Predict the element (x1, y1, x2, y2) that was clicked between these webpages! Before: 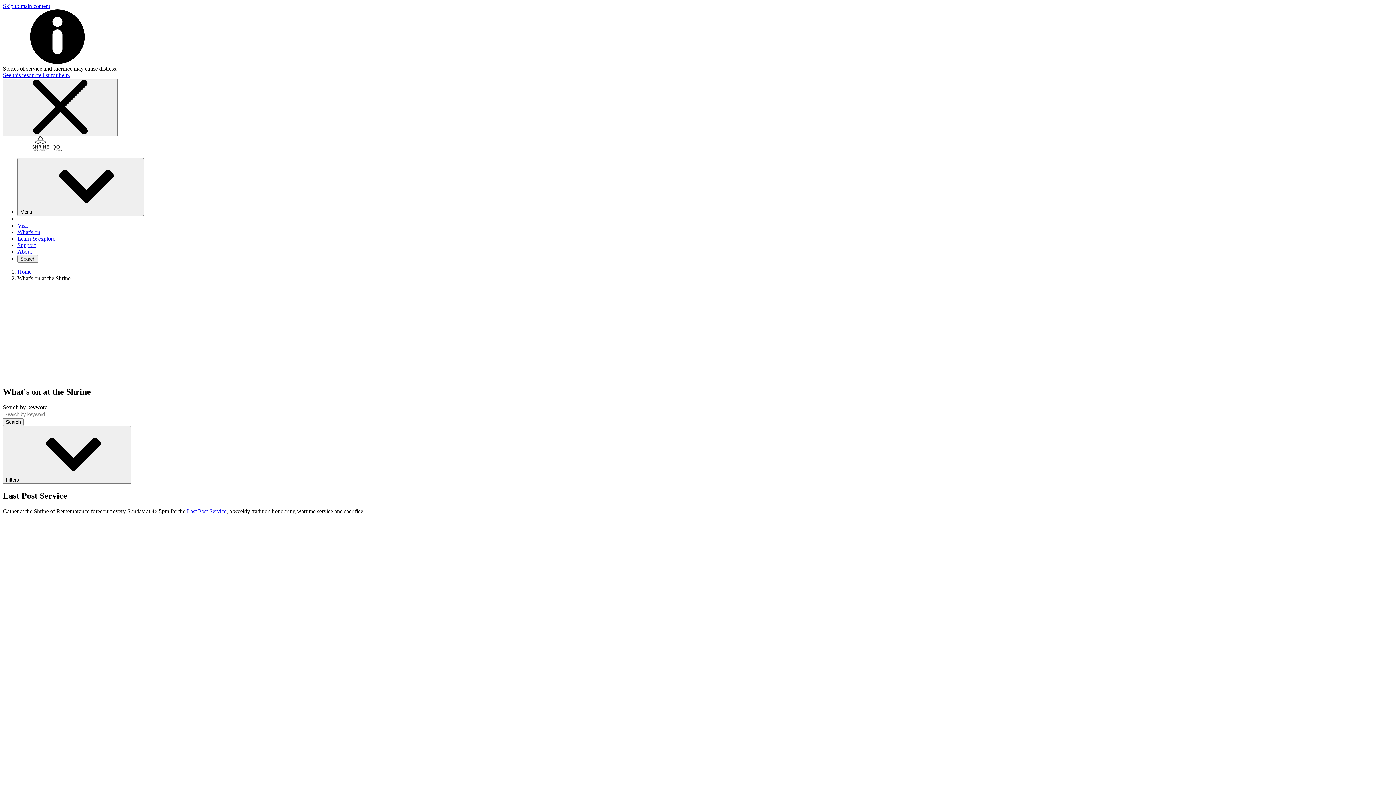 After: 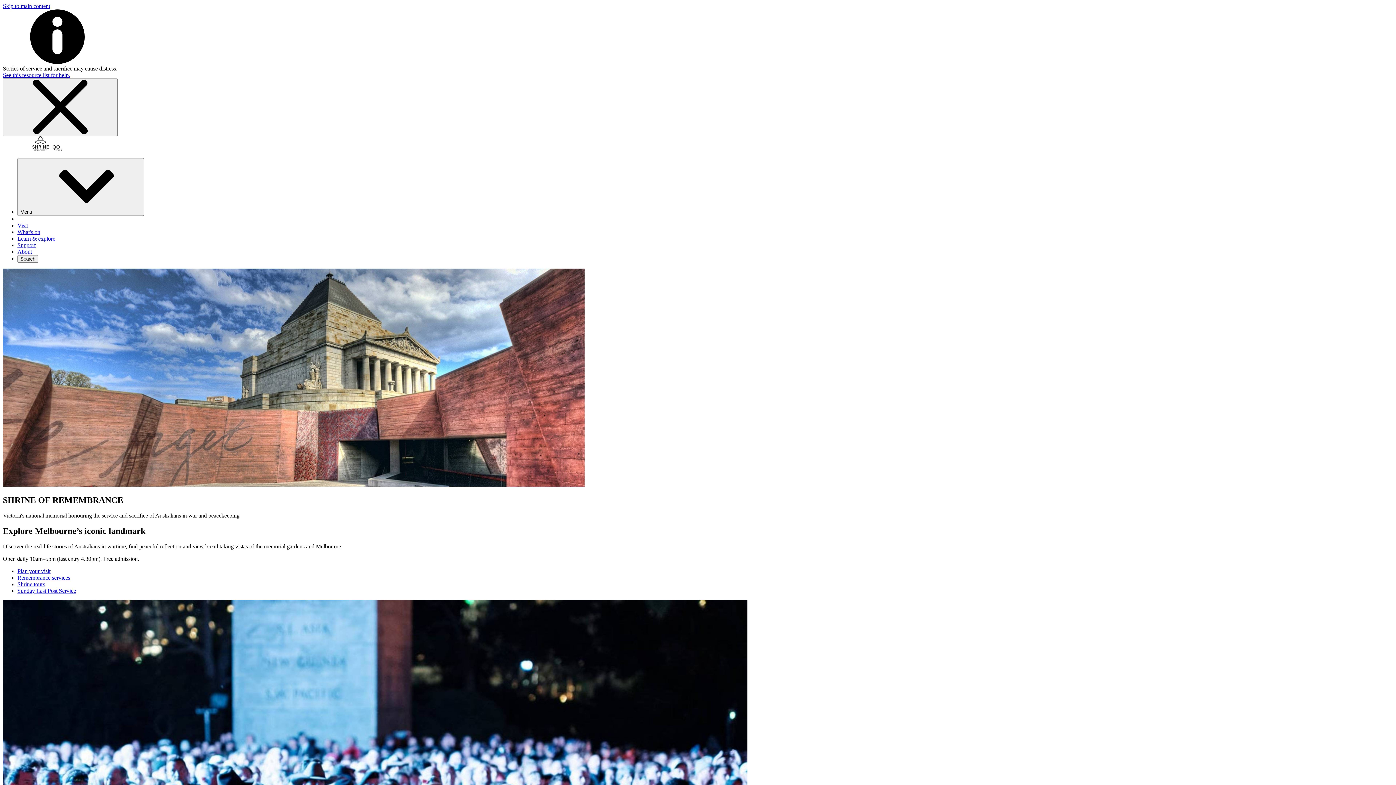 Action: bbox: (2, 145, 61, 152)